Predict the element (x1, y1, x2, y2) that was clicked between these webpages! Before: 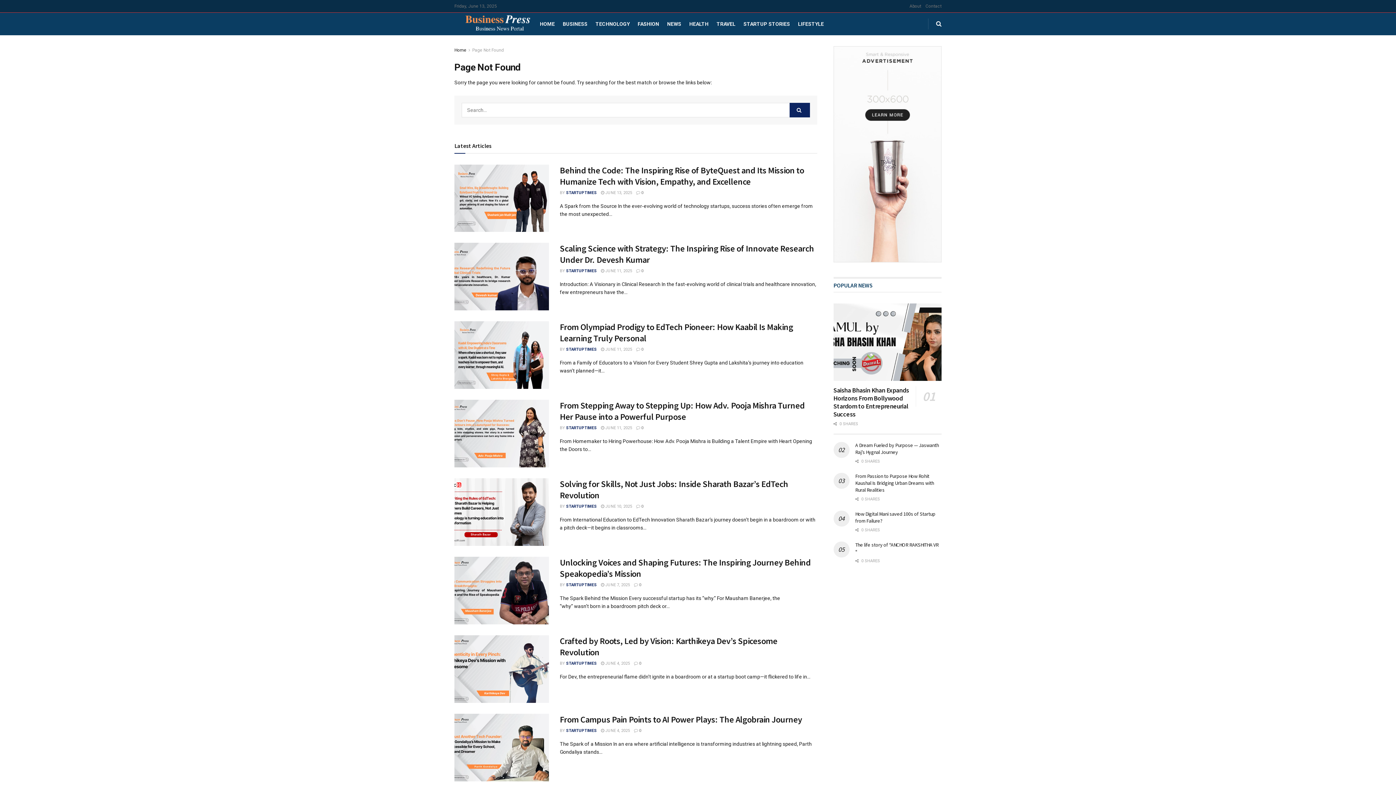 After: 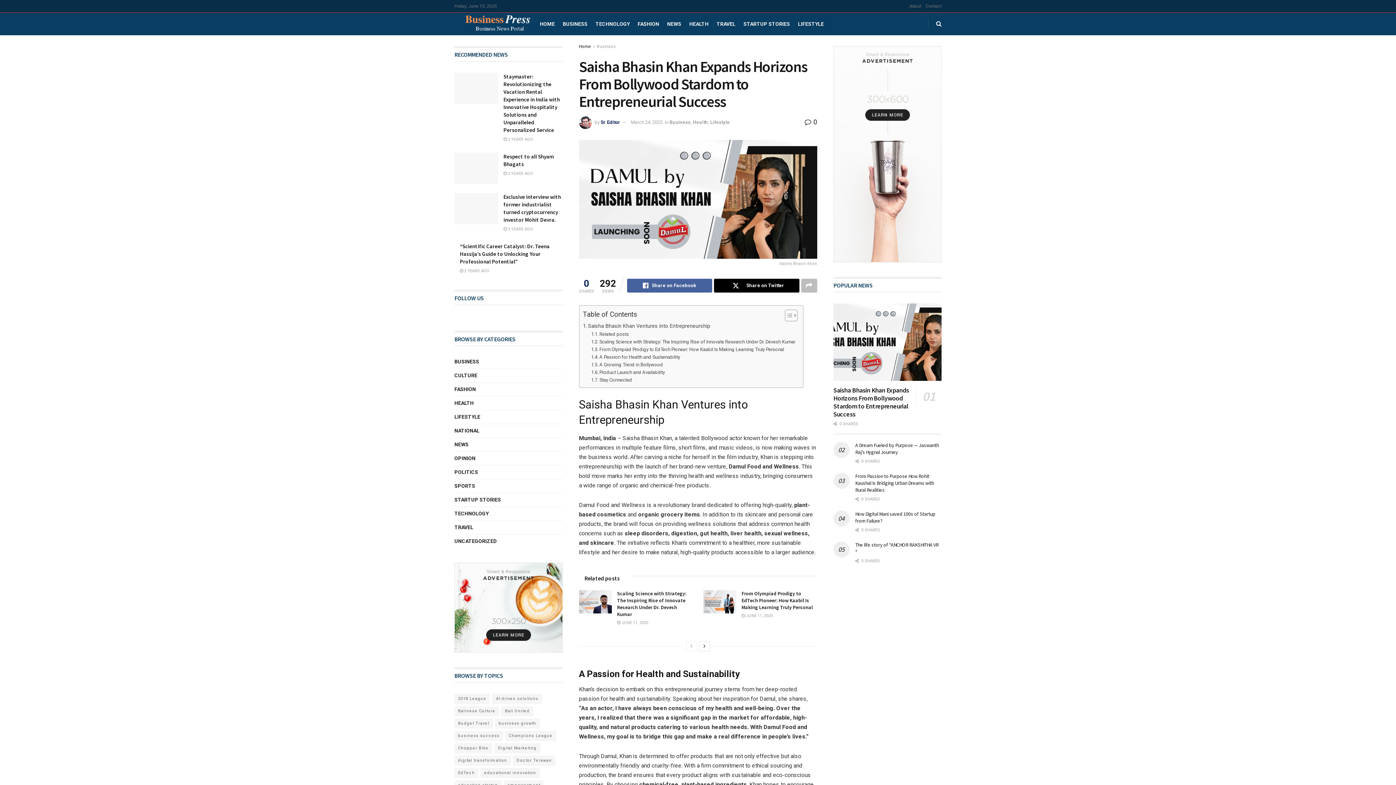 Action: label: Saisha Bhasin Khan Expands Horizons From Bollywood Stardom to Entrepreneurial Success bbox: (833, 386, 909, 418)